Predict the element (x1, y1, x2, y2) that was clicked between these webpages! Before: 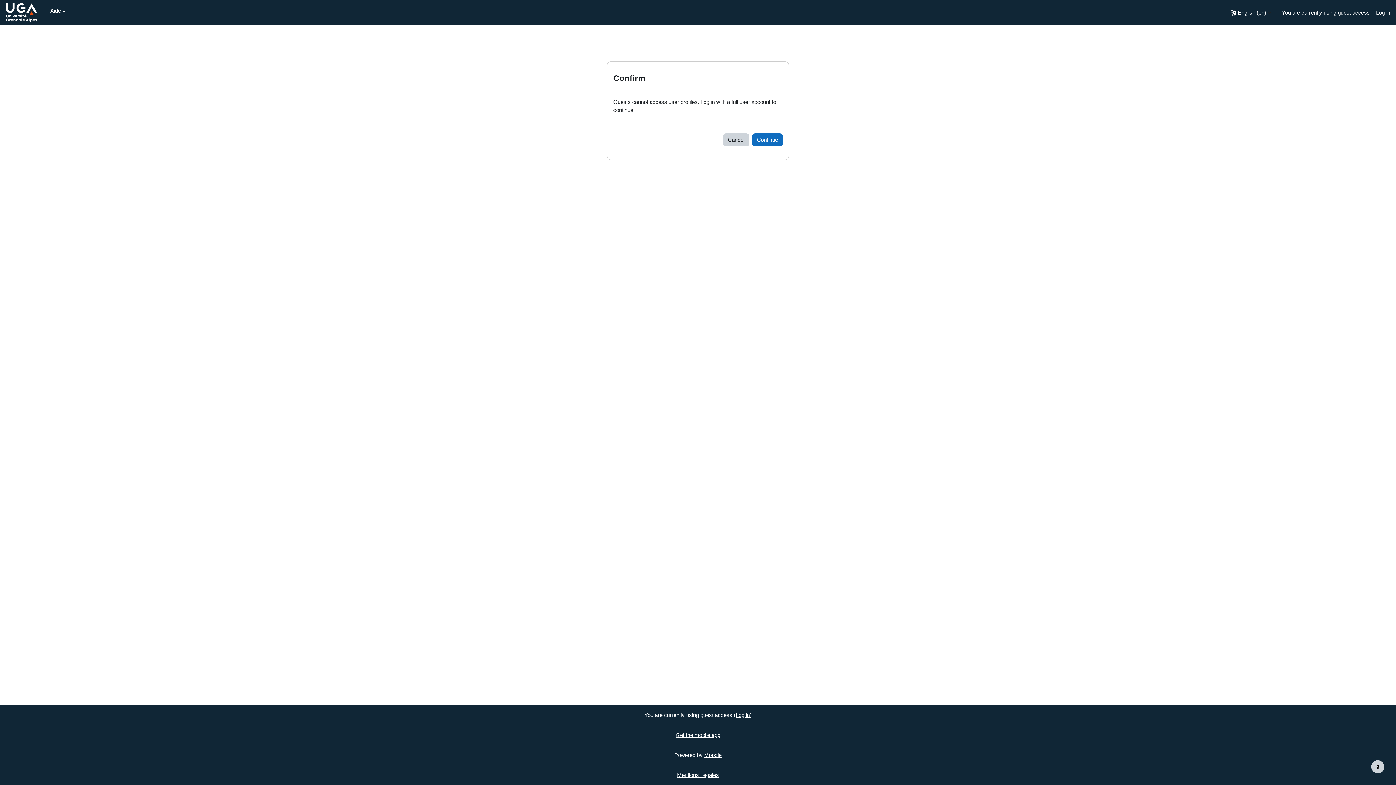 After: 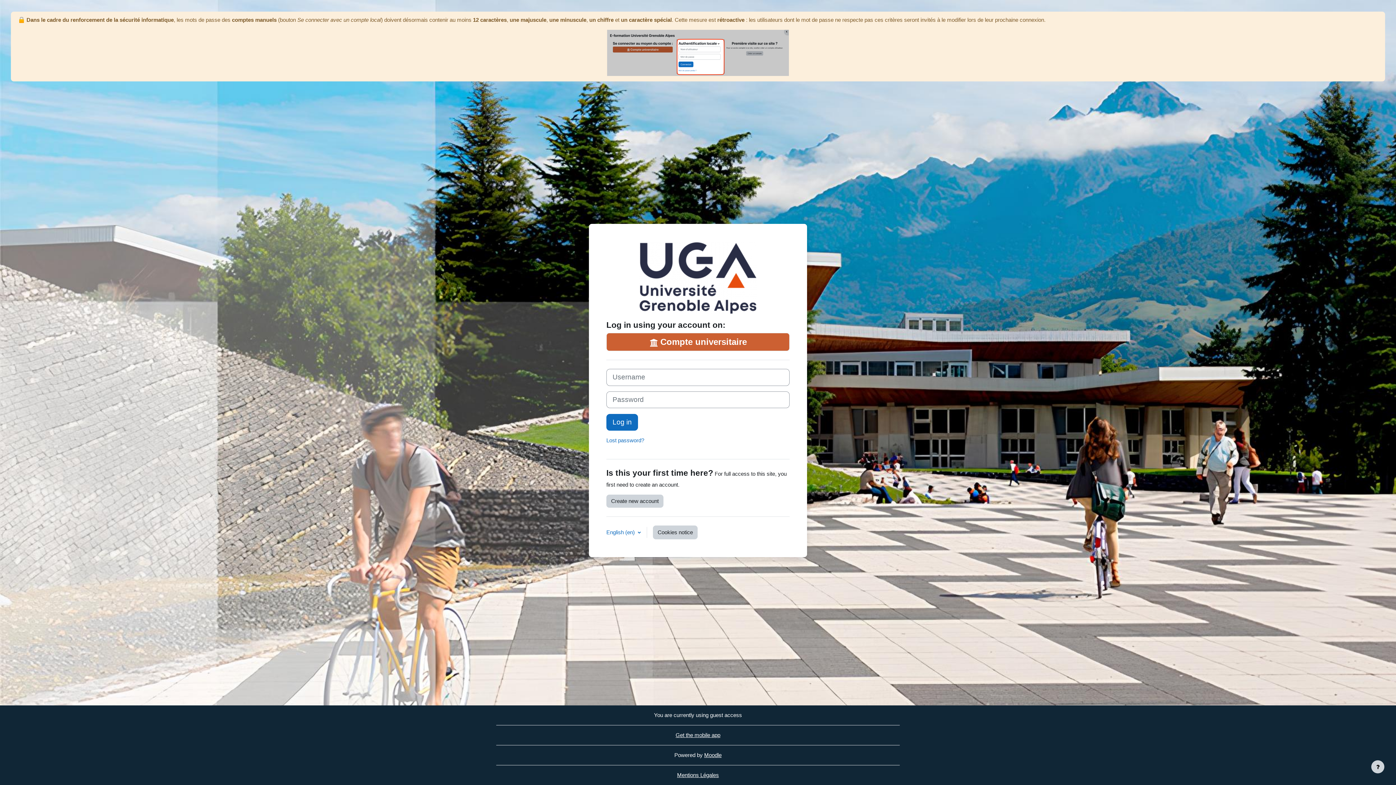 Action: label: Continue bbox: (752, 133, 782, 146)